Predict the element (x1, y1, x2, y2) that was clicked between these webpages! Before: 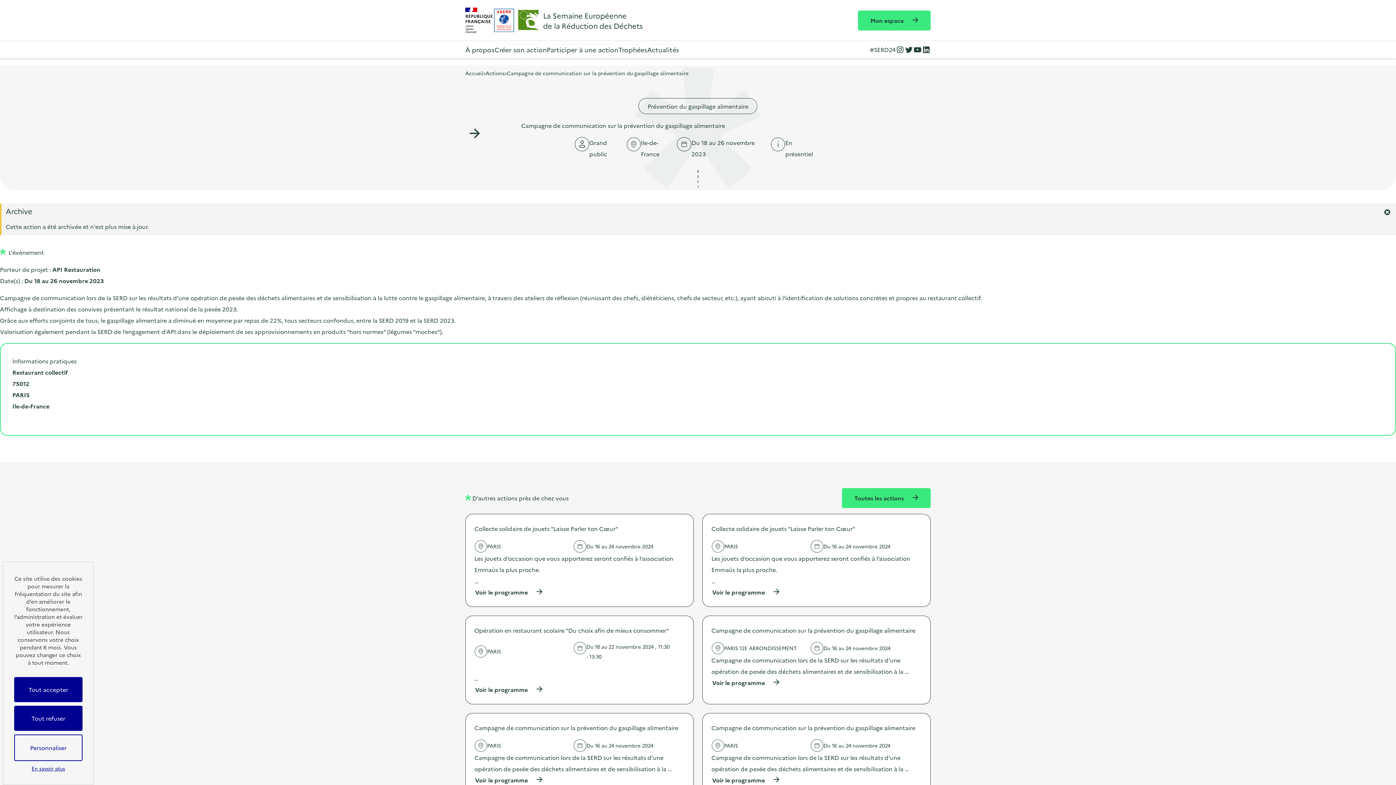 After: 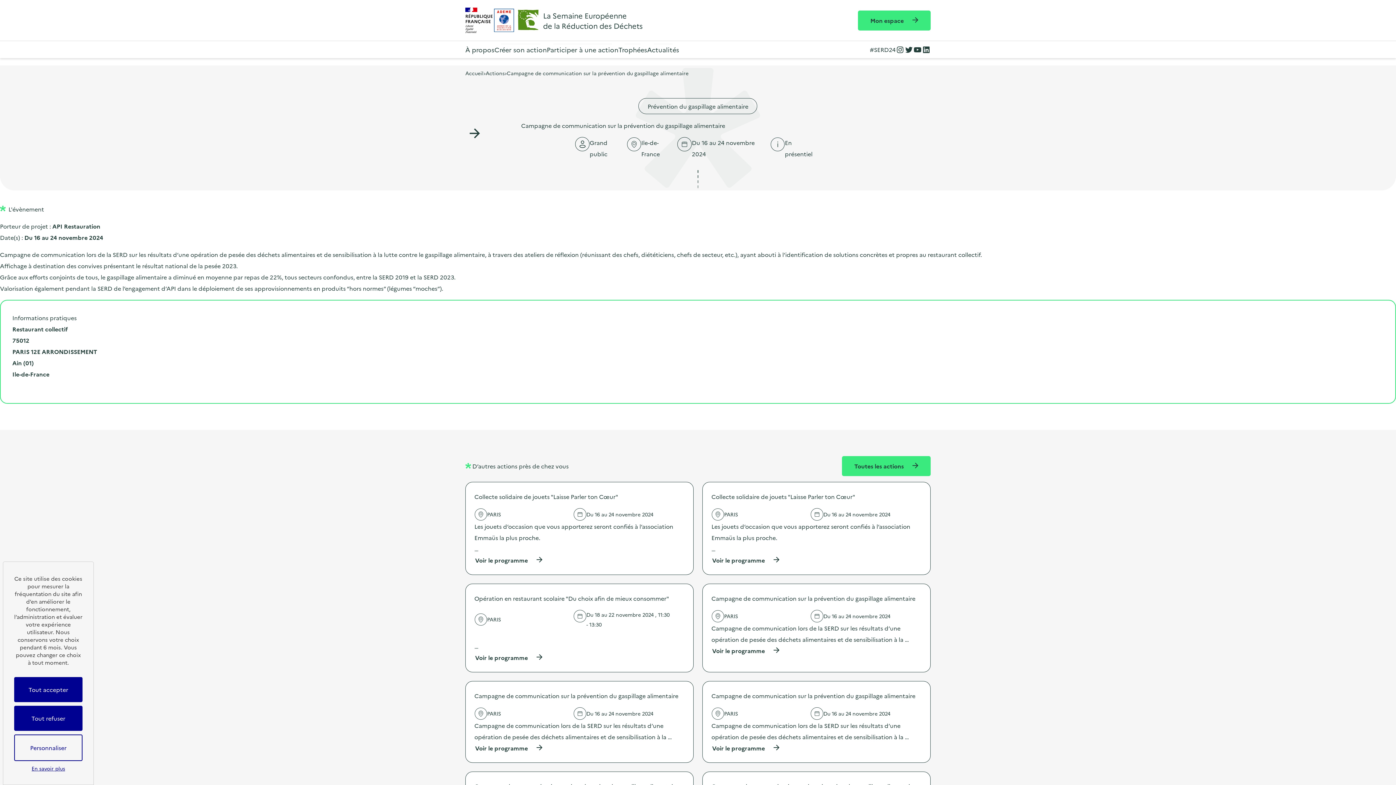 Action: label: Campagne de communication sur la prévention du gaspillage alimentaire bbox: (711, 625, 921, 636)